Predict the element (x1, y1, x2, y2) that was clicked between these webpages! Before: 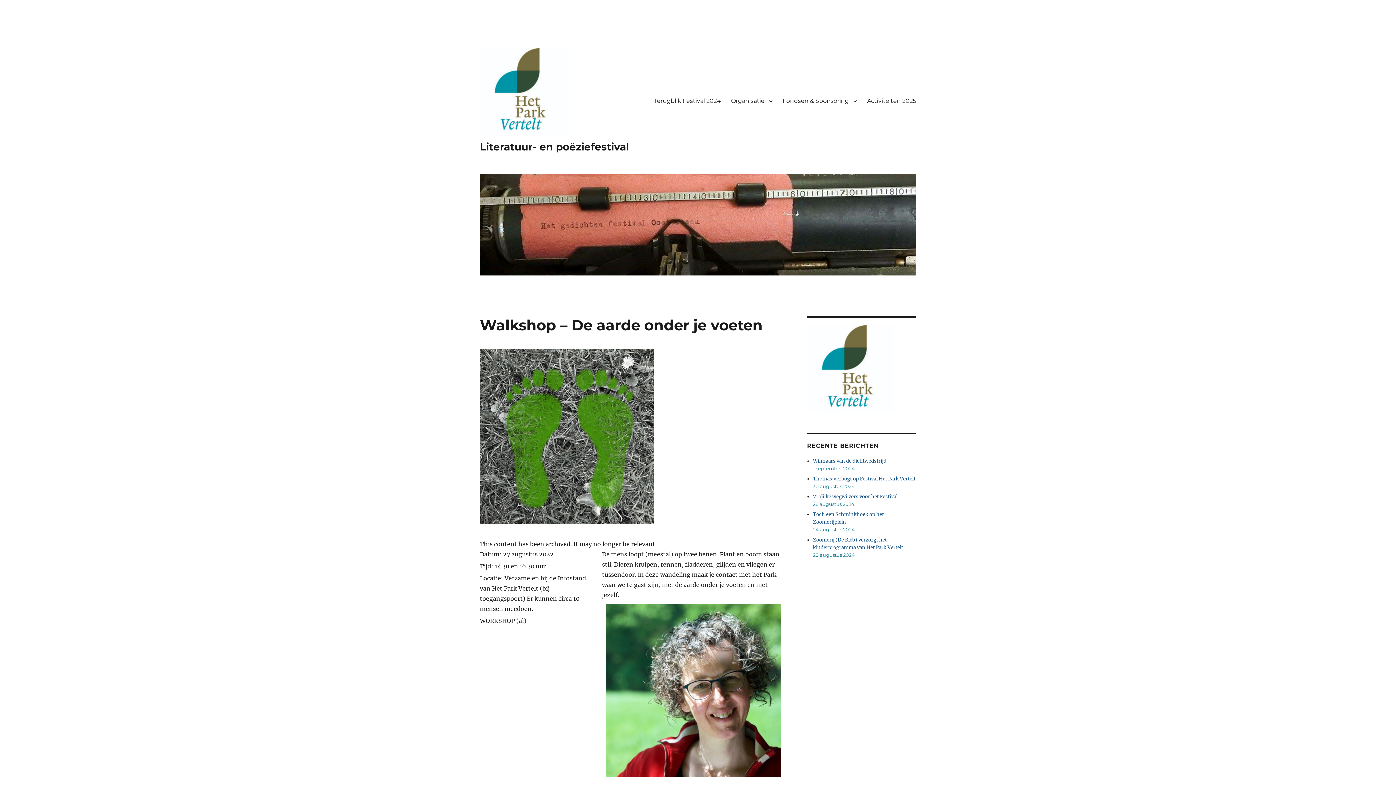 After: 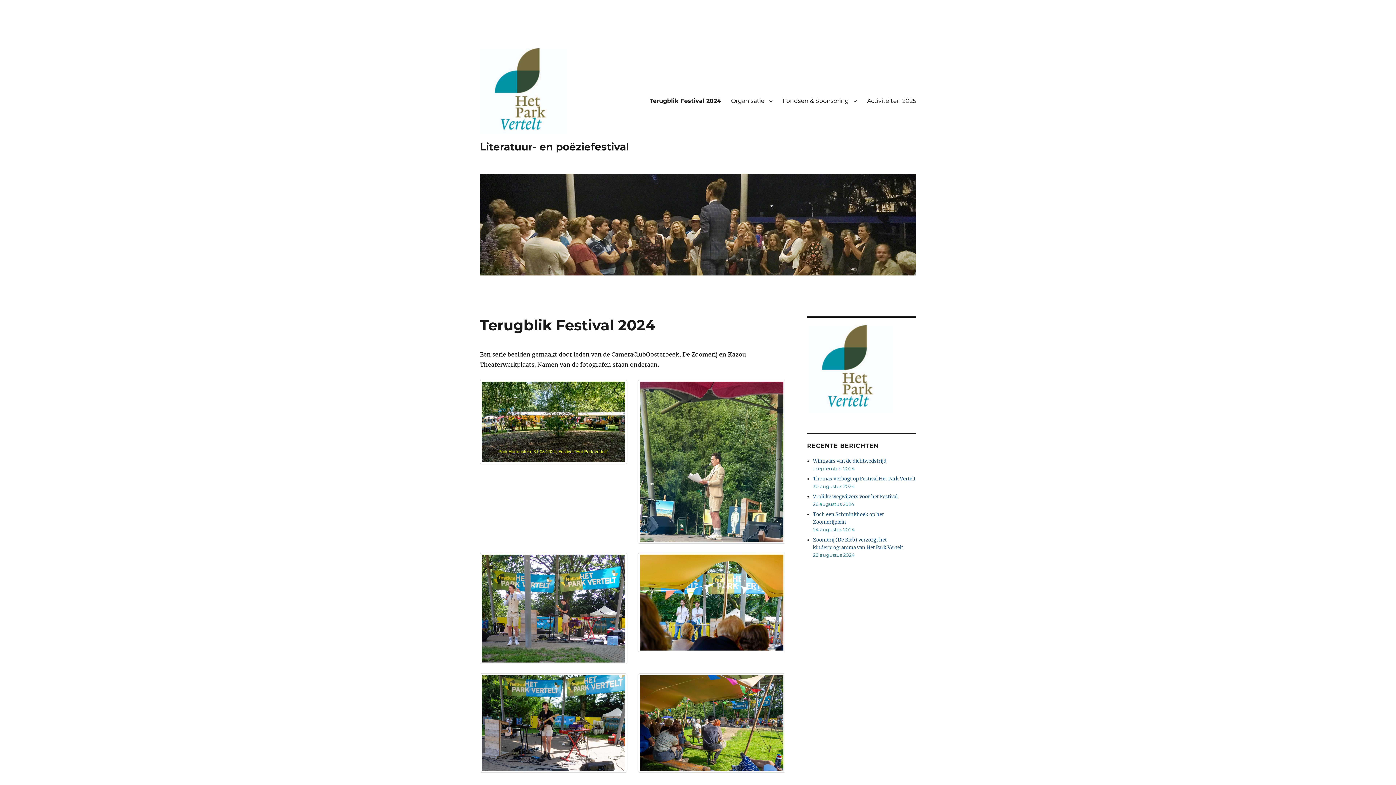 Action: bbox: (649, 93, 726, 108) label: Terugblik Festival 2024